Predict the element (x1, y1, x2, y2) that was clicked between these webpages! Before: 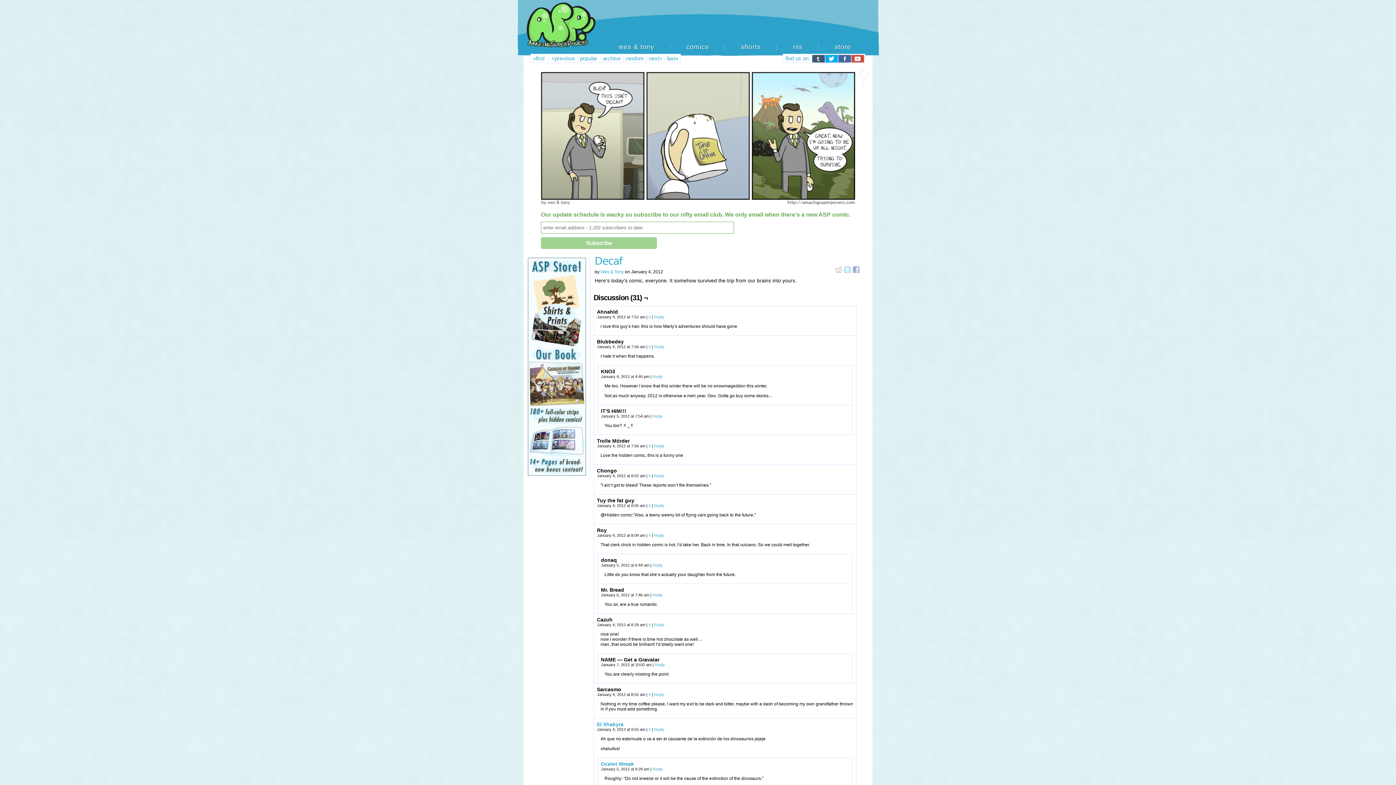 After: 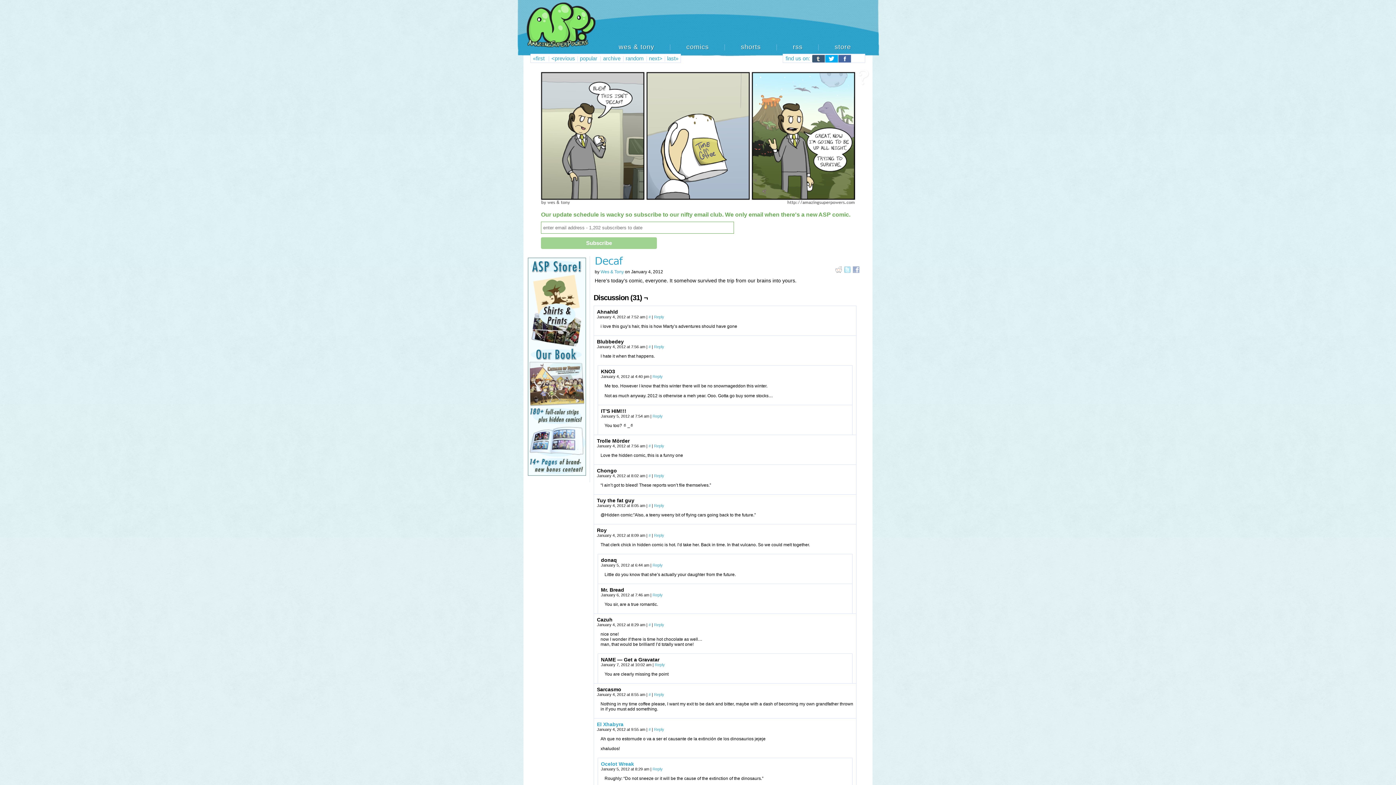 Action: bbox: (851, 54, 864, 63)